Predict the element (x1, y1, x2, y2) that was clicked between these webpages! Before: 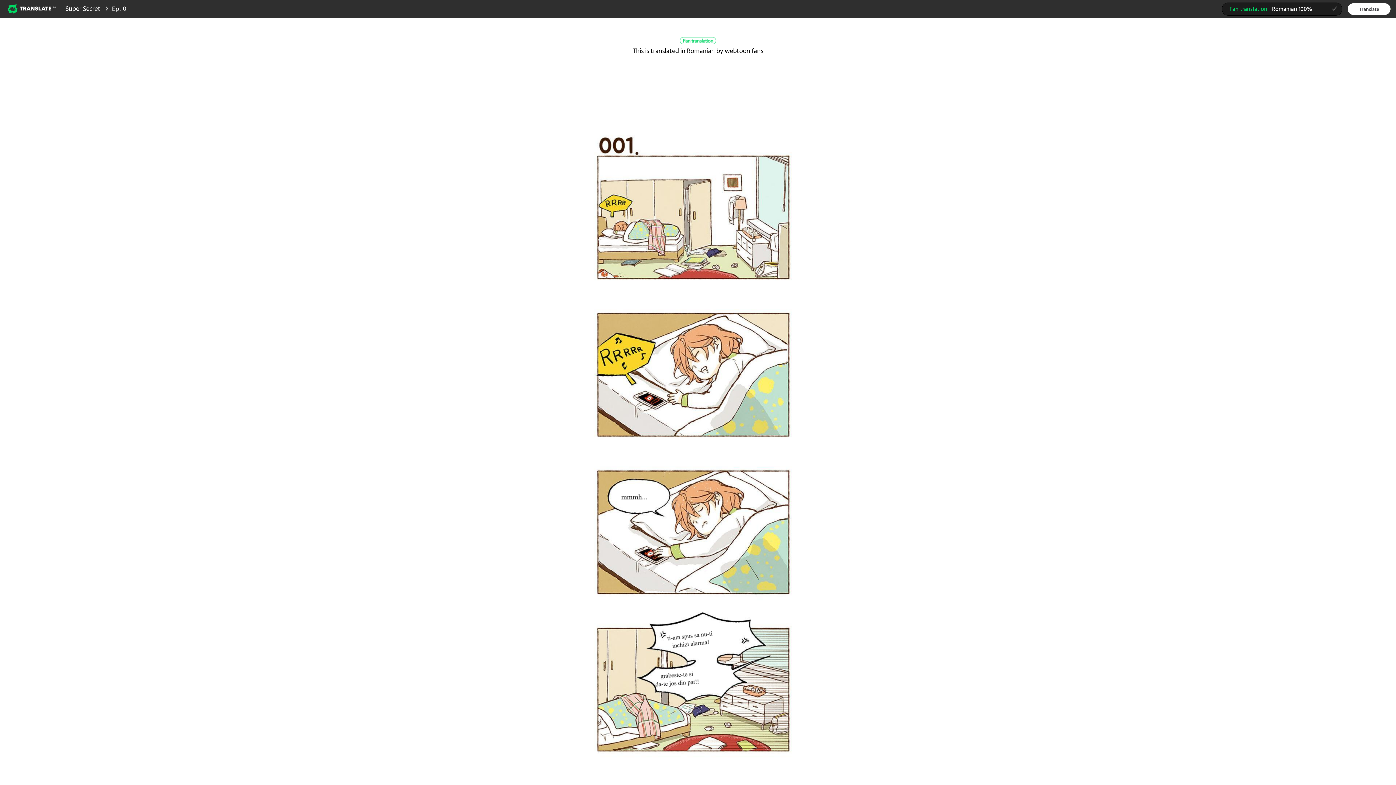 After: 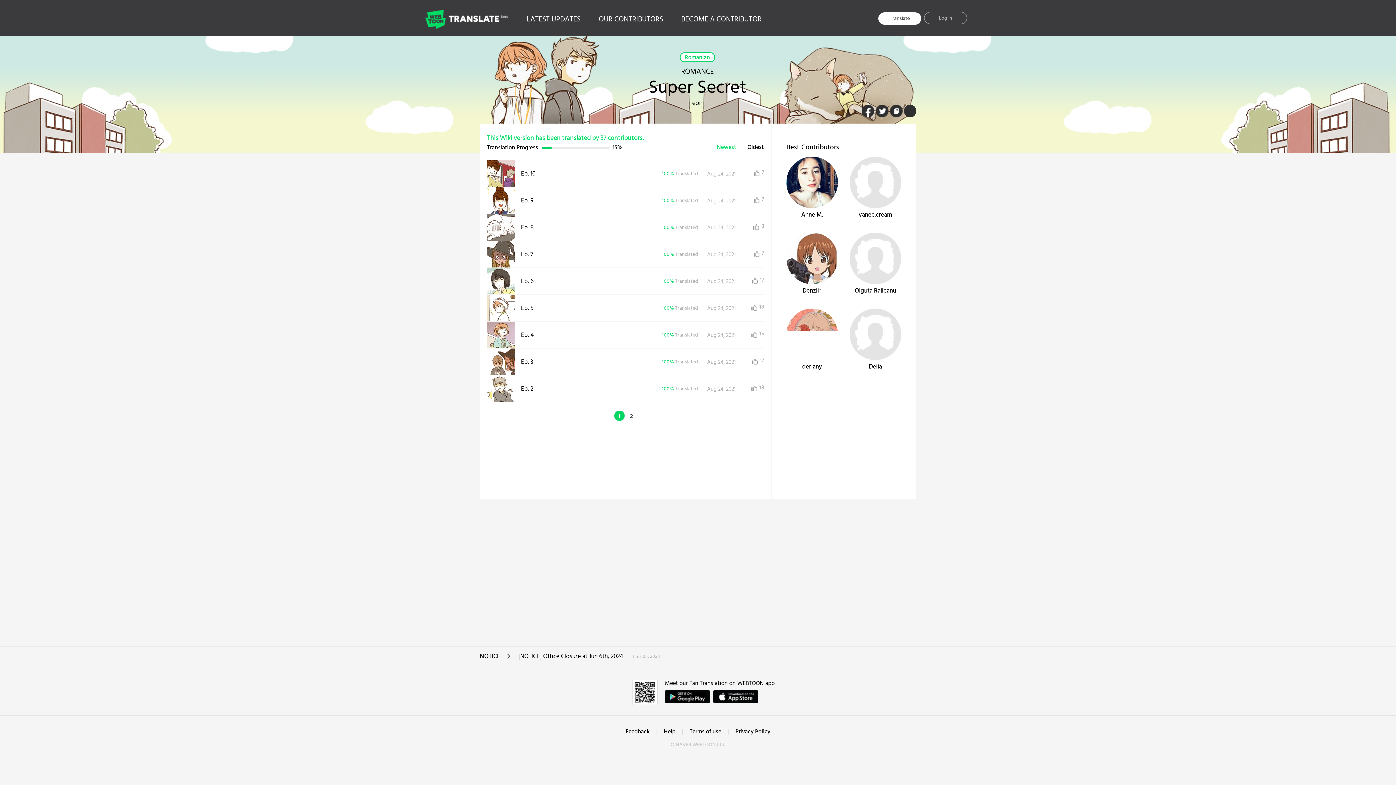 Action: bbox: (65, 4, 100, 14) label: Super Secret